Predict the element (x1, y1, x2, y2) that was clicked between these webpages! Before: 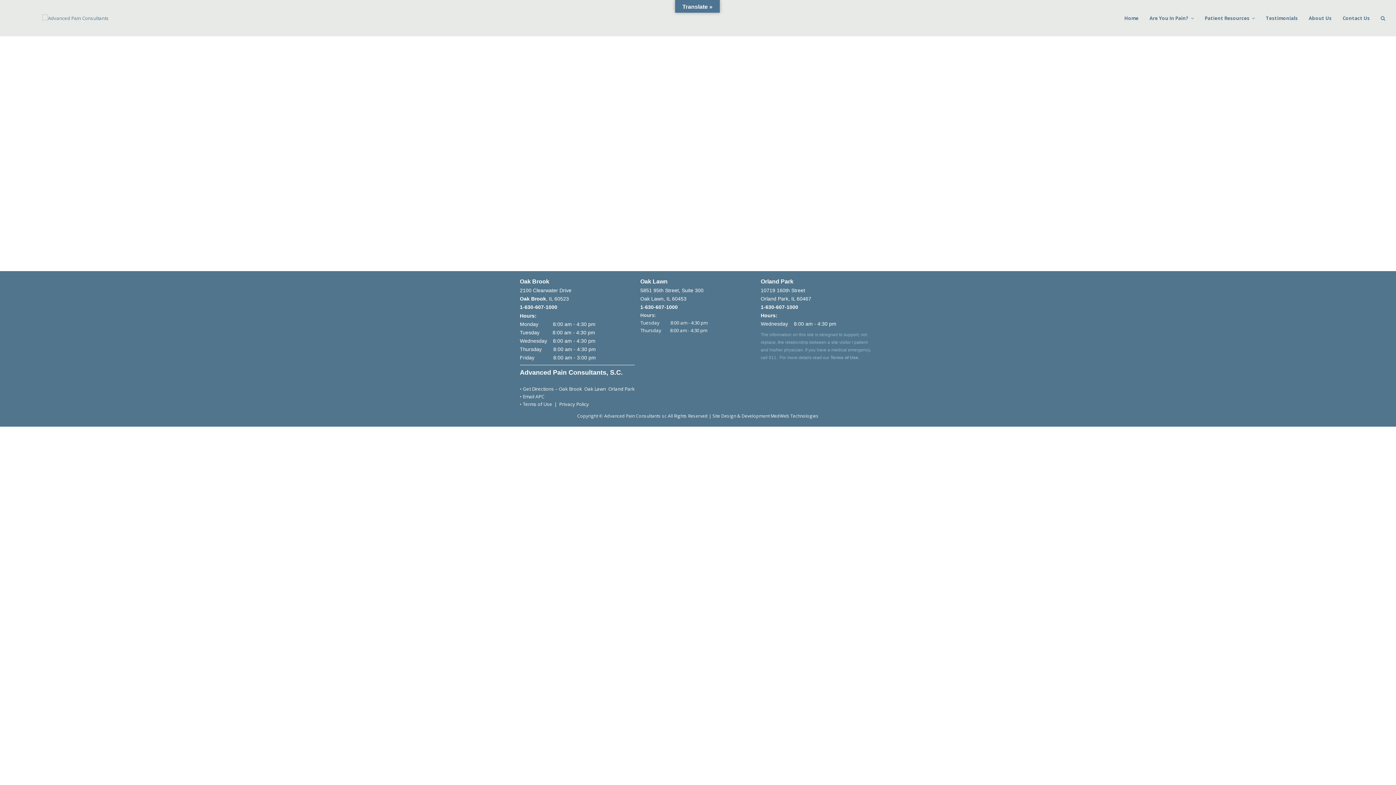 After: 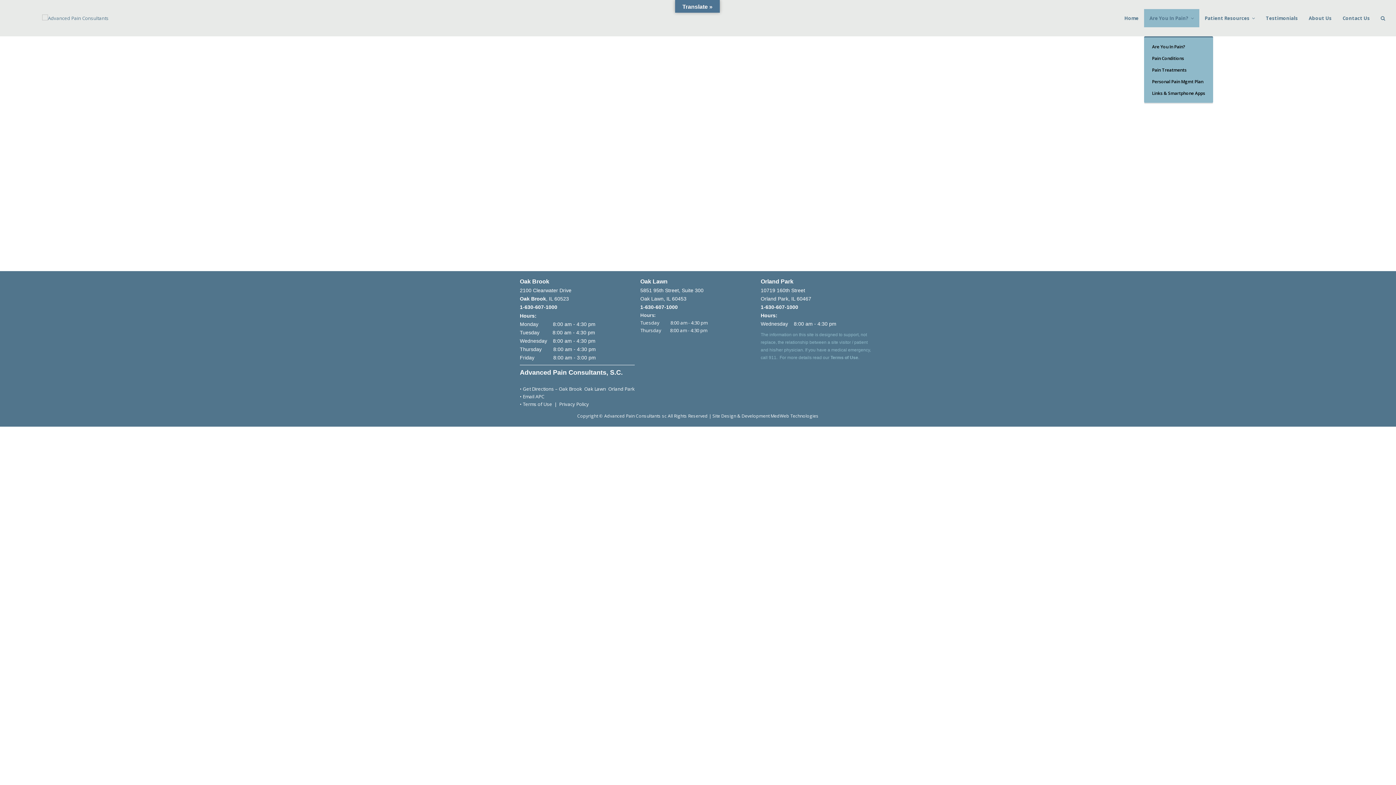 Action: bbox: (1144, 9, 1199, 27) label: Are You In Pain? 